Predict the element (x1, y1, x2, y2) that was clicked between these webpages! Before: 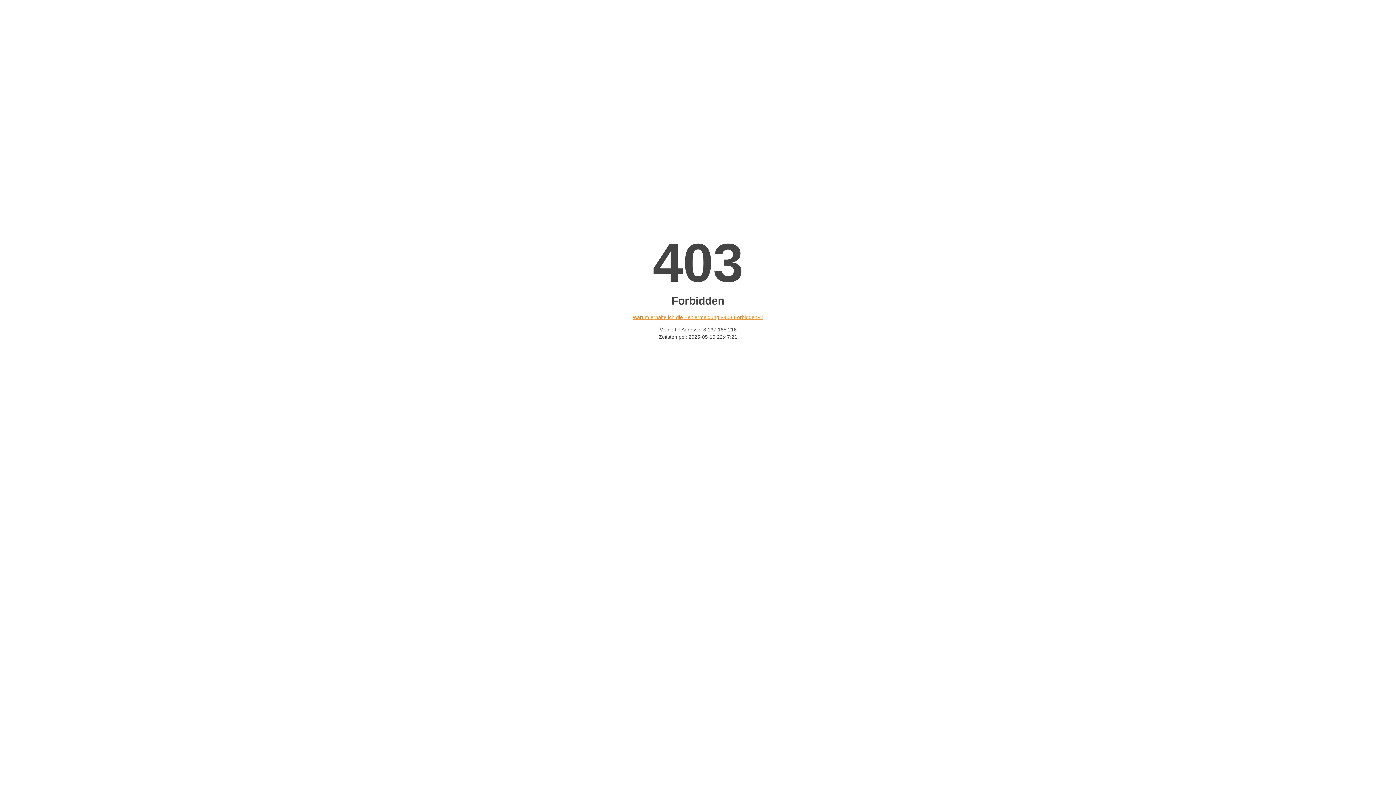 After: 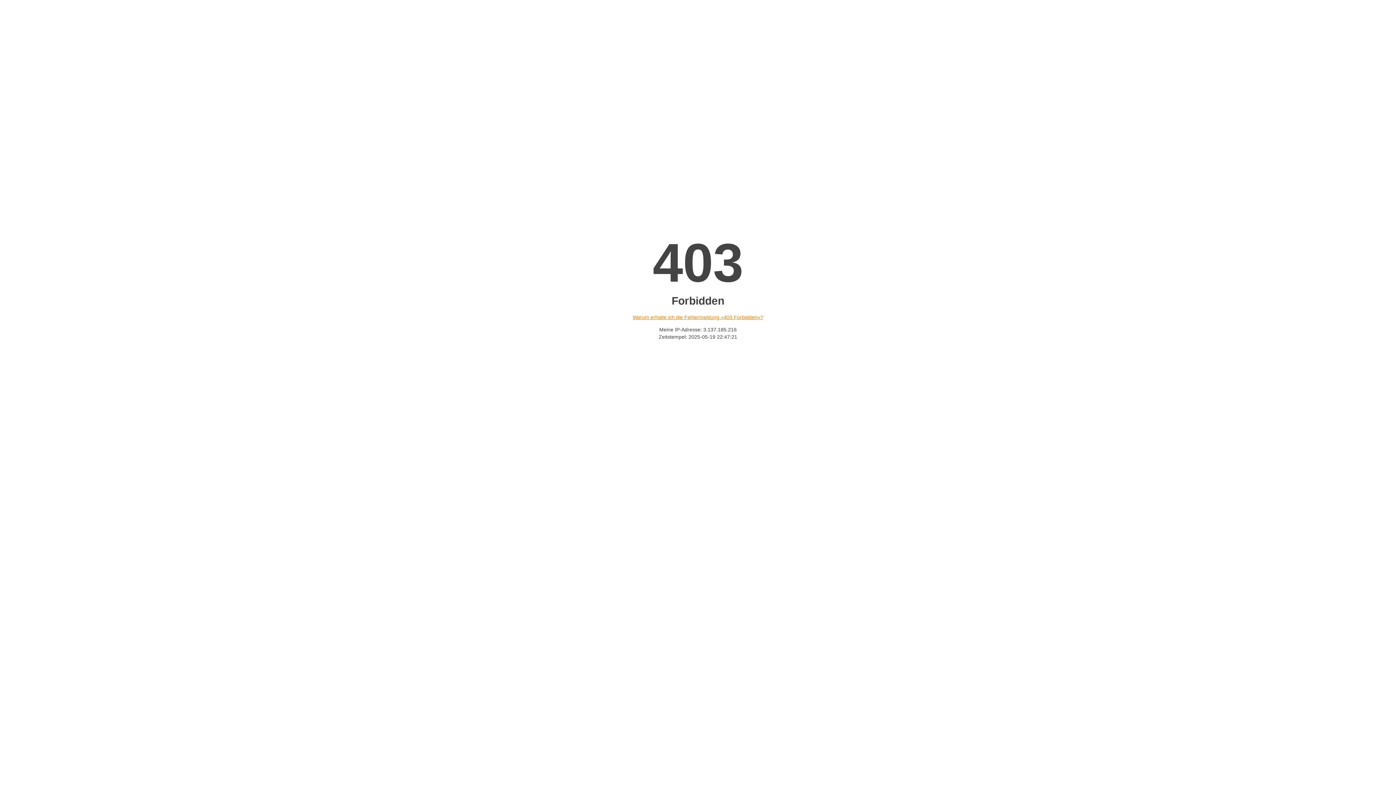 Action: bbox: (632, 314, 763, 320) label: Warum erhalte ich die Fehlermeldung «403 Forbidden»?